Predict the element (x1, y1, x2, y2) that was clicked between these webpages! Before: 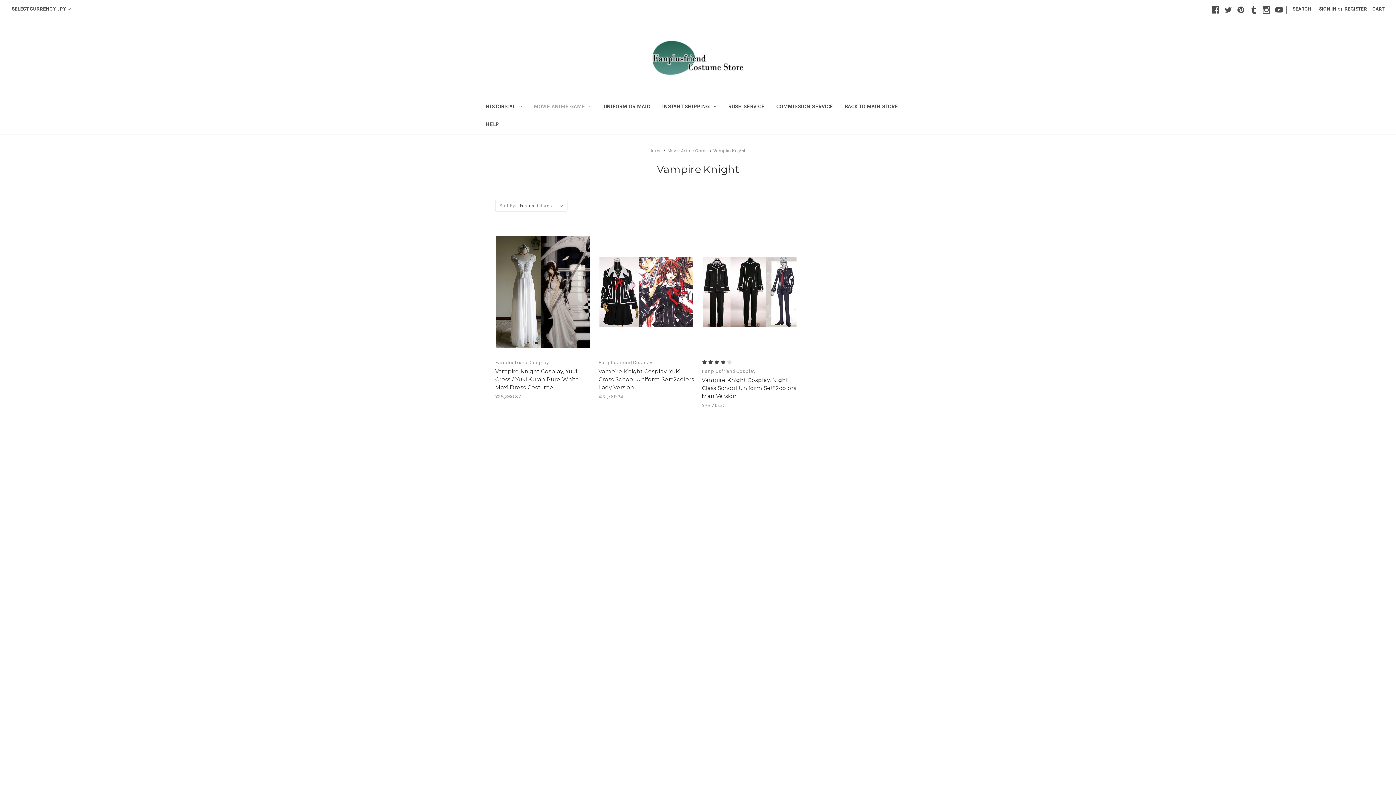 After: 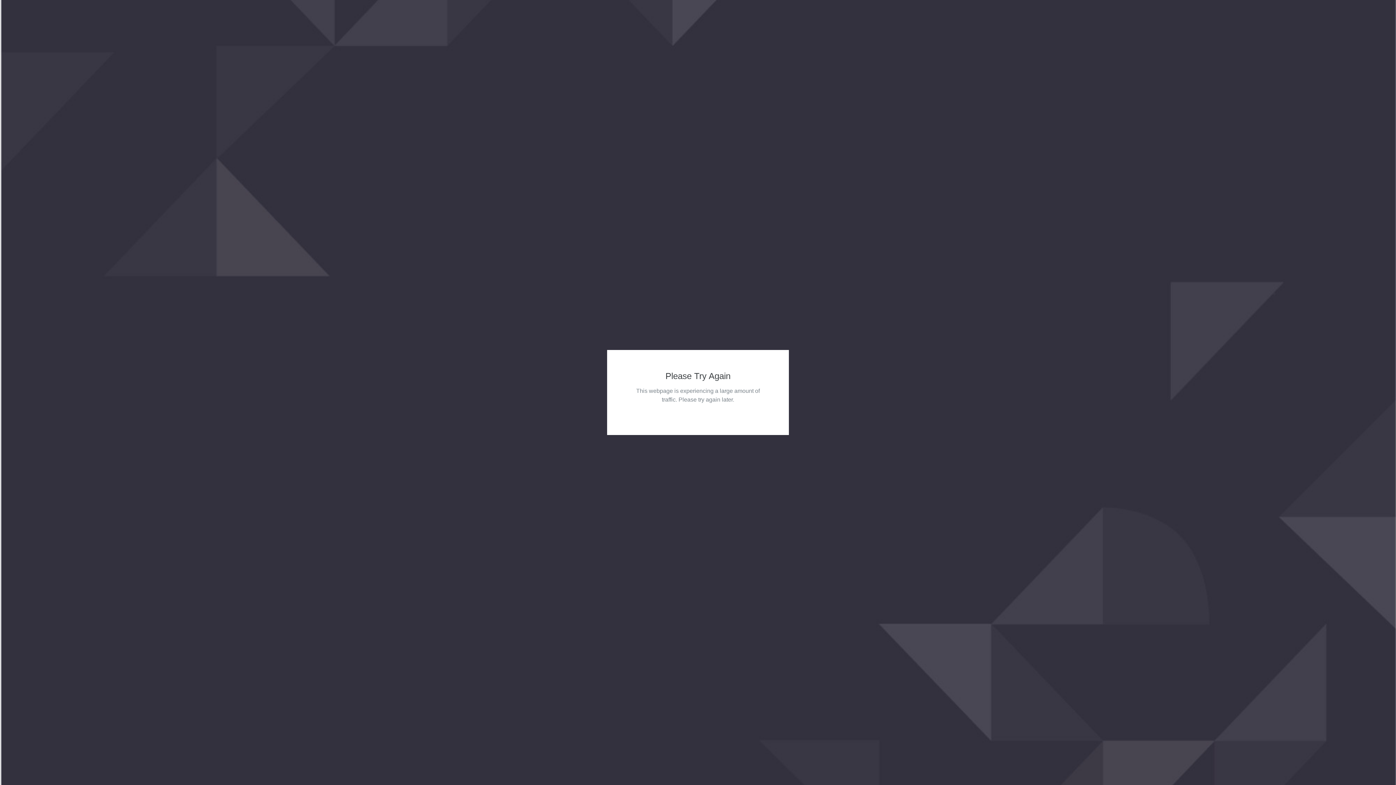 Action: bbox: (495, 550, 540, 556) label: Back to Main Store